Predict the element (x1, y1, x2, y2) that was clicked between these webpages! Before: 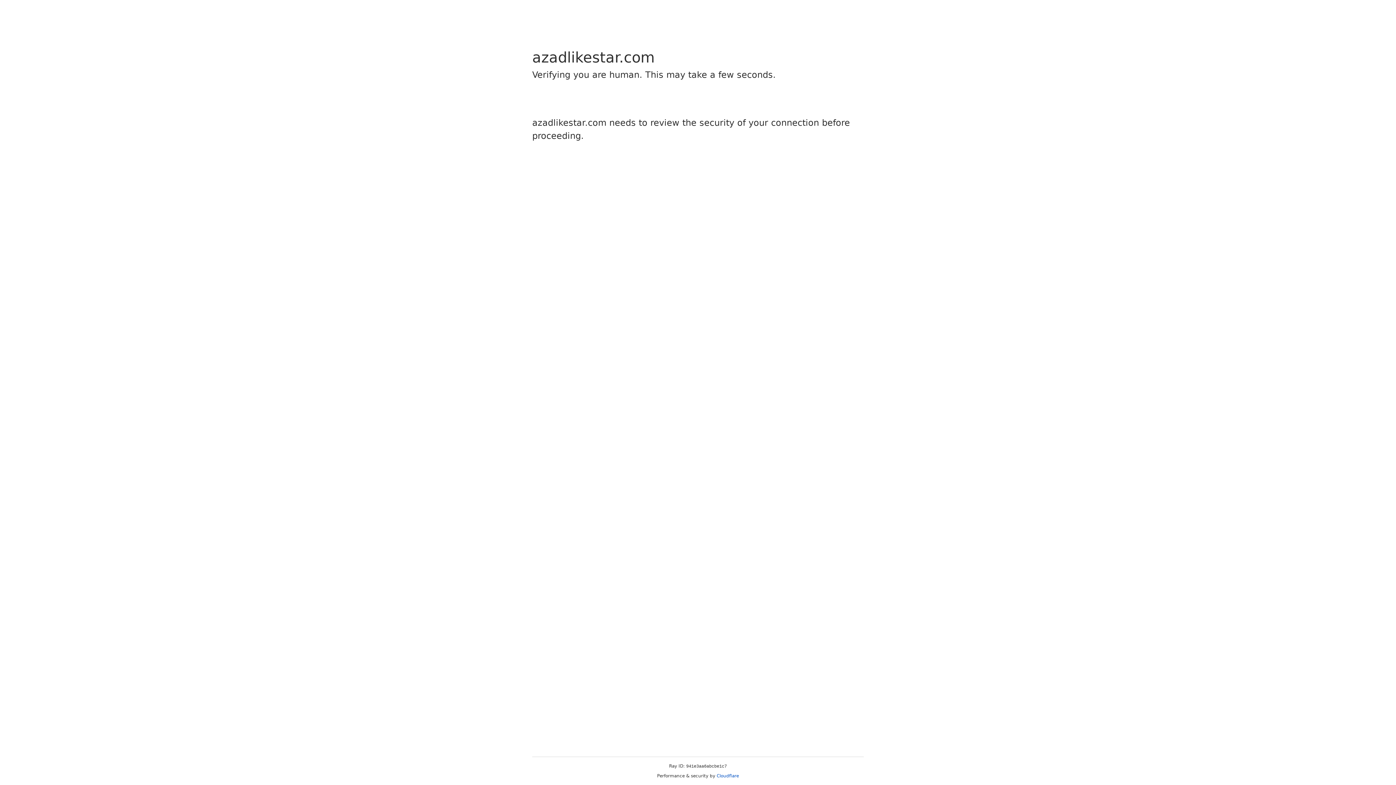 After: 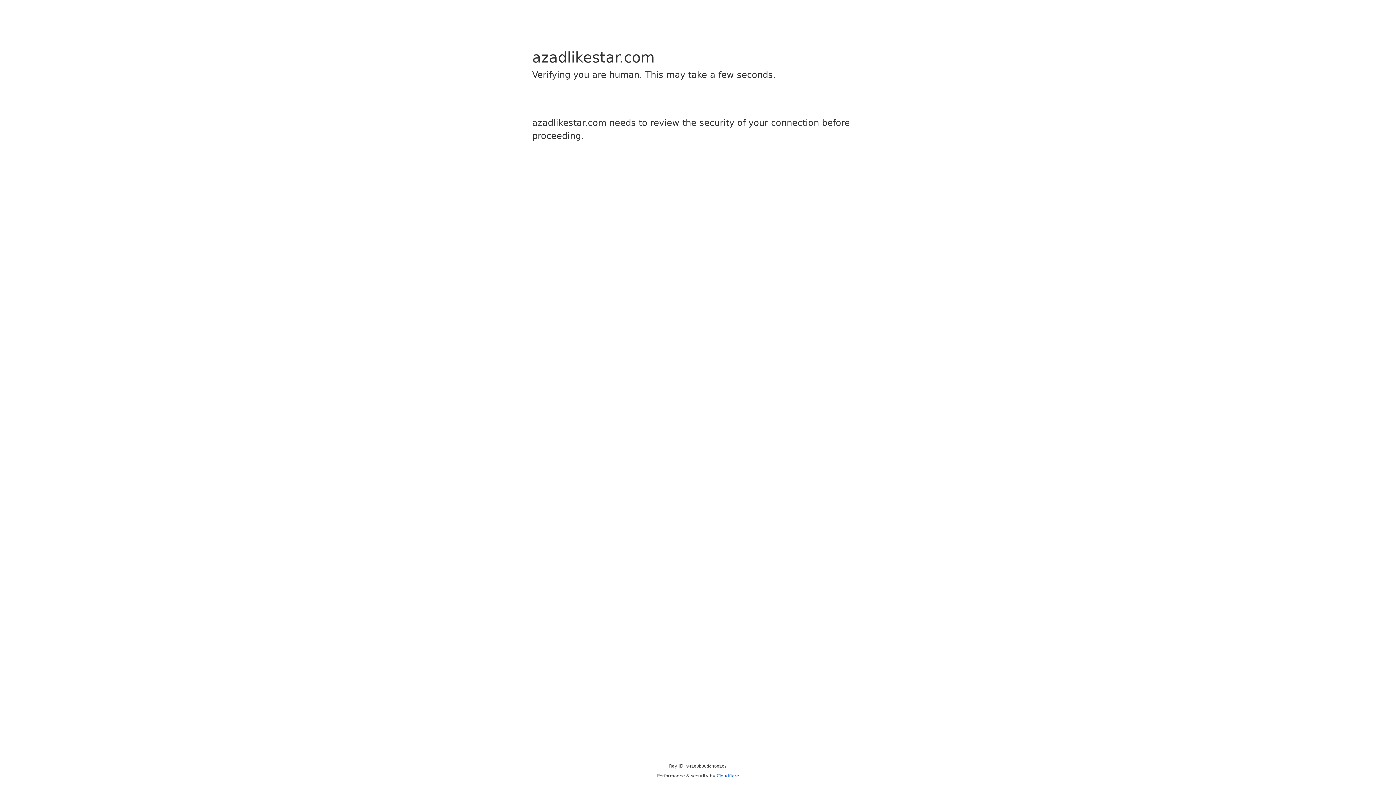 Action: bbox: (716, 773, 739, 778) label: Cloudflare